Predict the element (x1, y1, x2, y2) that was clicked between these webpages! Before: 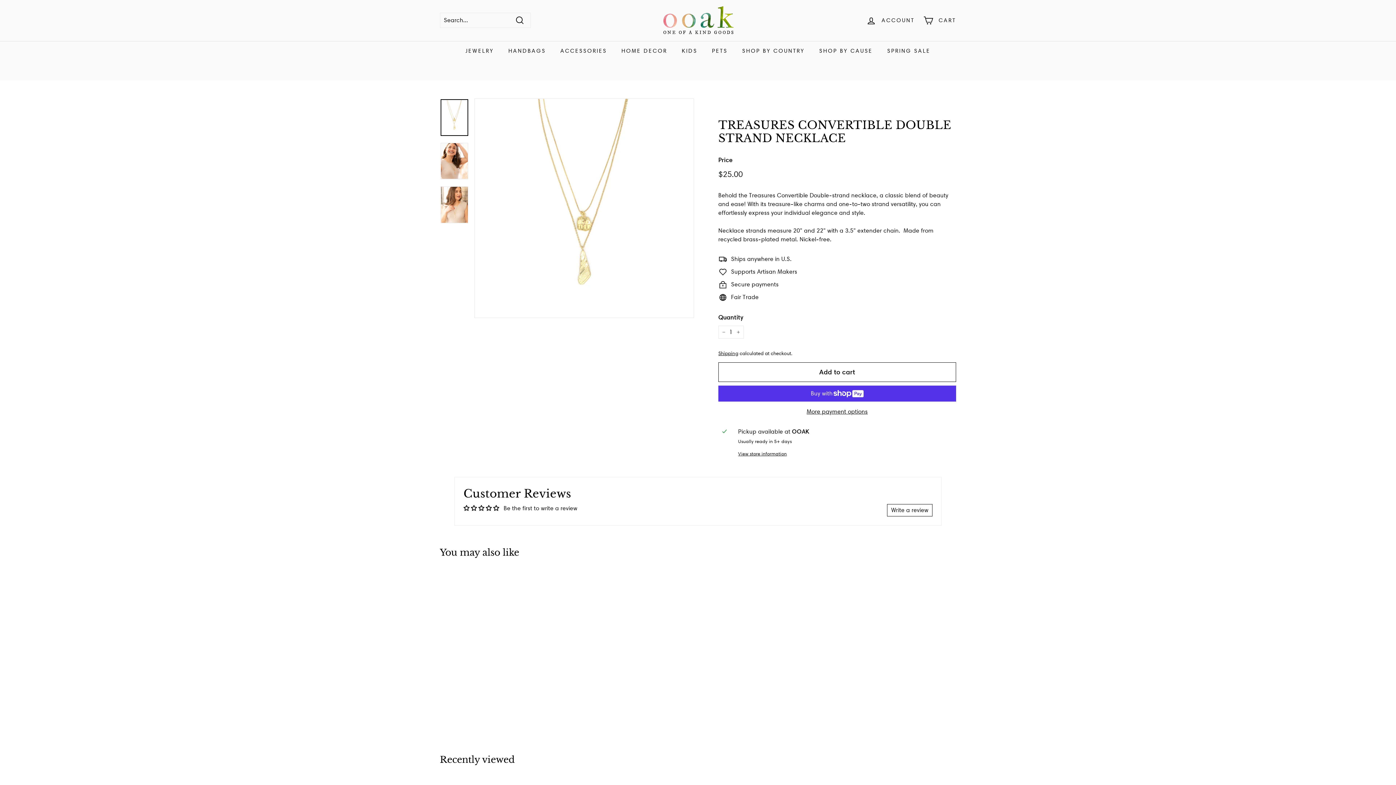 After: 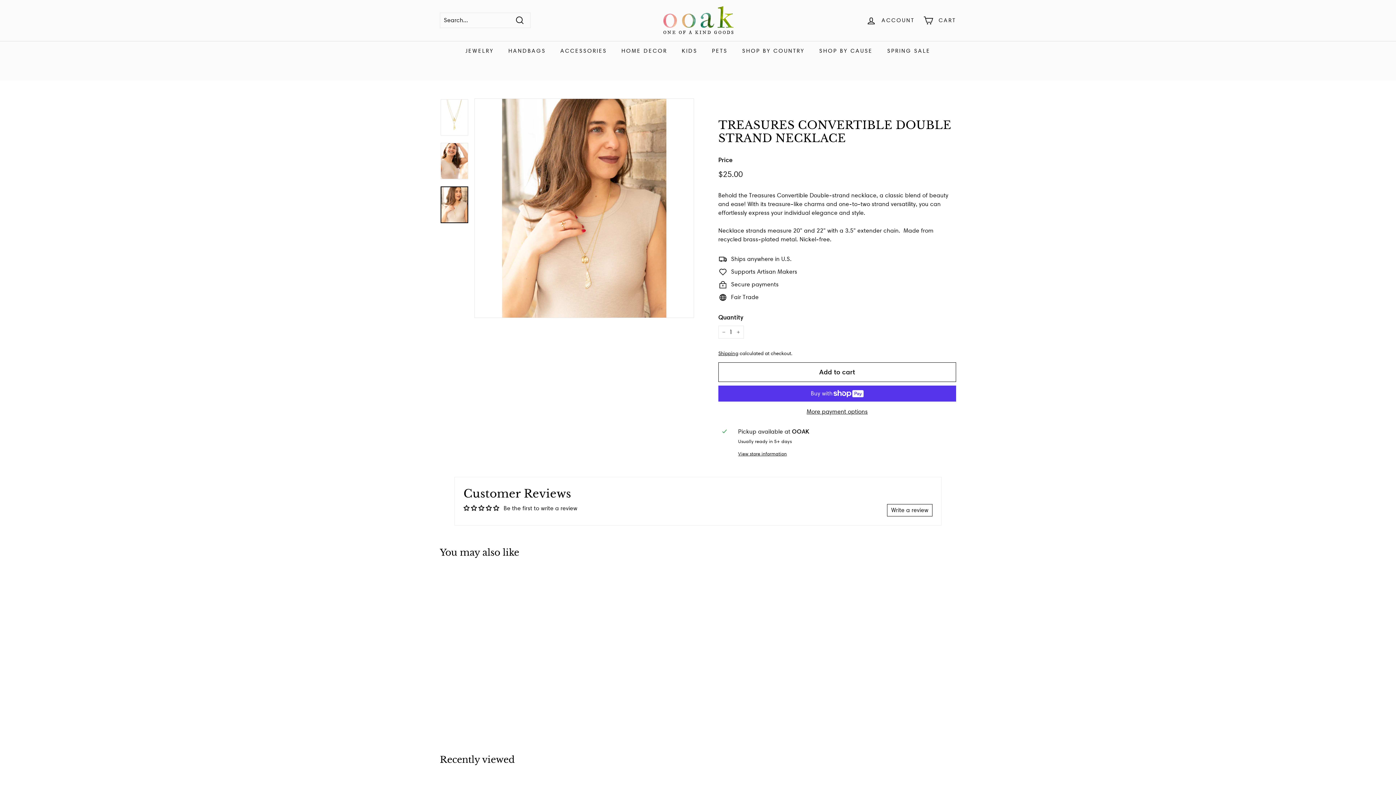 Action: bbox: (440, 186, 468, 223)